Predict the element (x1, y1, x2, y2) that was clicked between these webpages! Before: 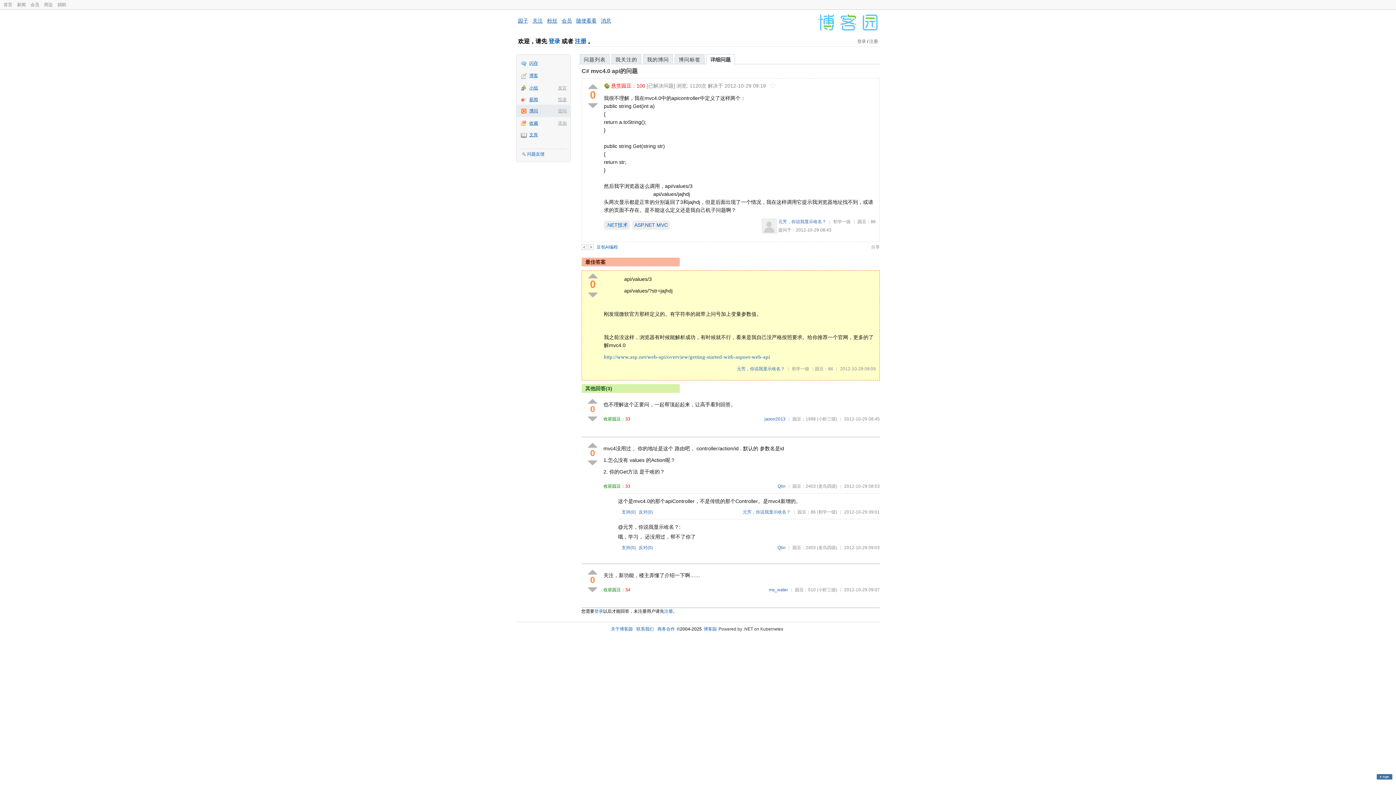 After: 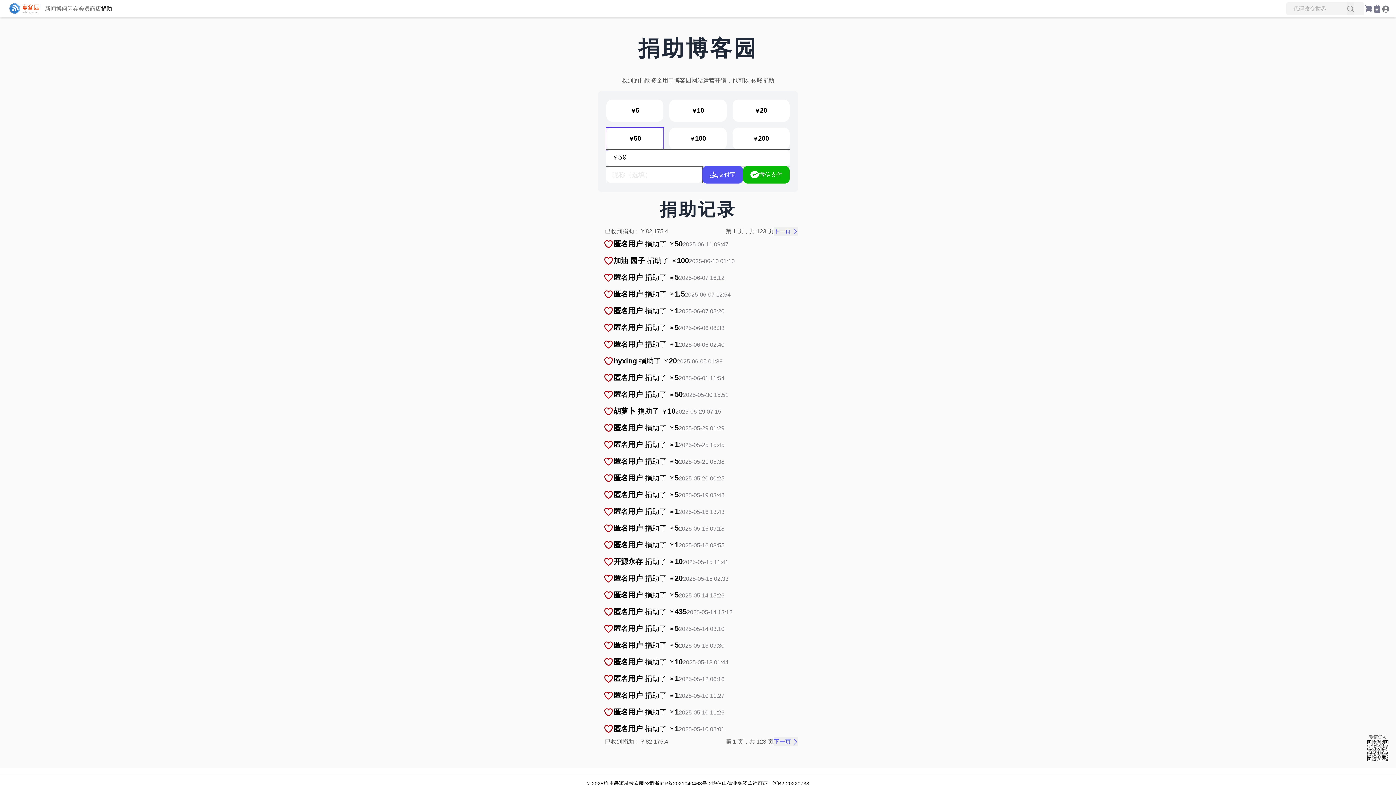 Action: bbox: (55, 2, 68, 7) label: 捐助